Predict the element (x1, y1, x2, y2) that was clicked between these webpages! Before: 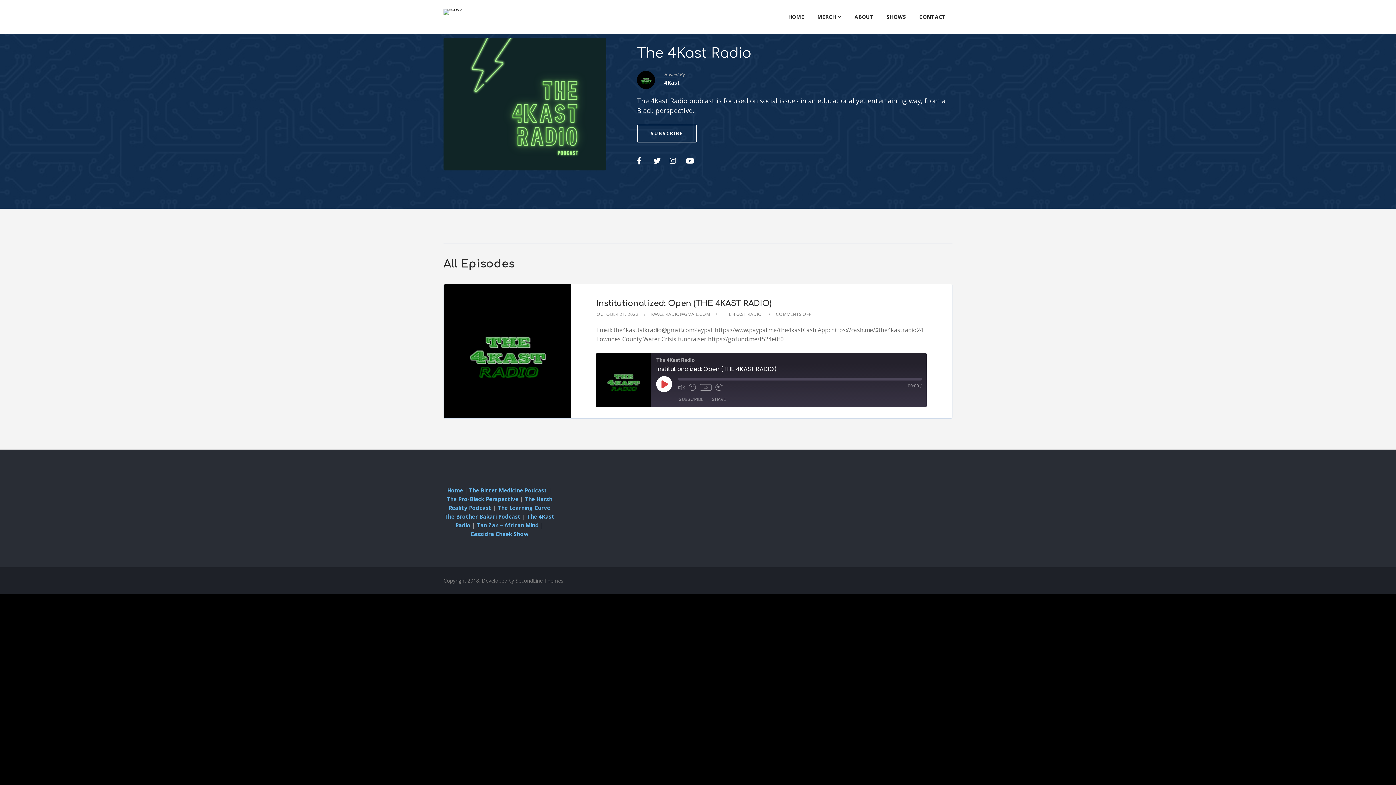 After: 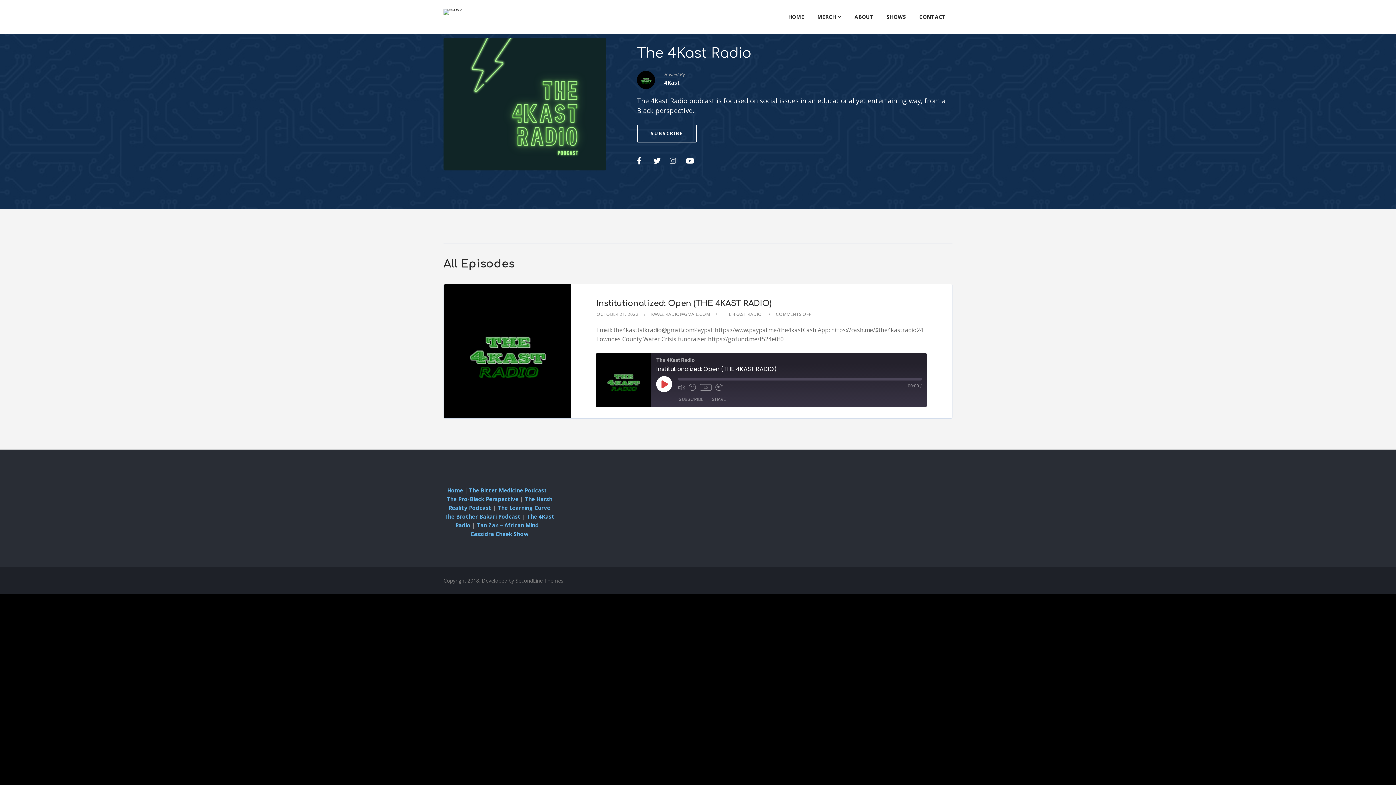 Action: bbox: (669, 157, 686, 165)